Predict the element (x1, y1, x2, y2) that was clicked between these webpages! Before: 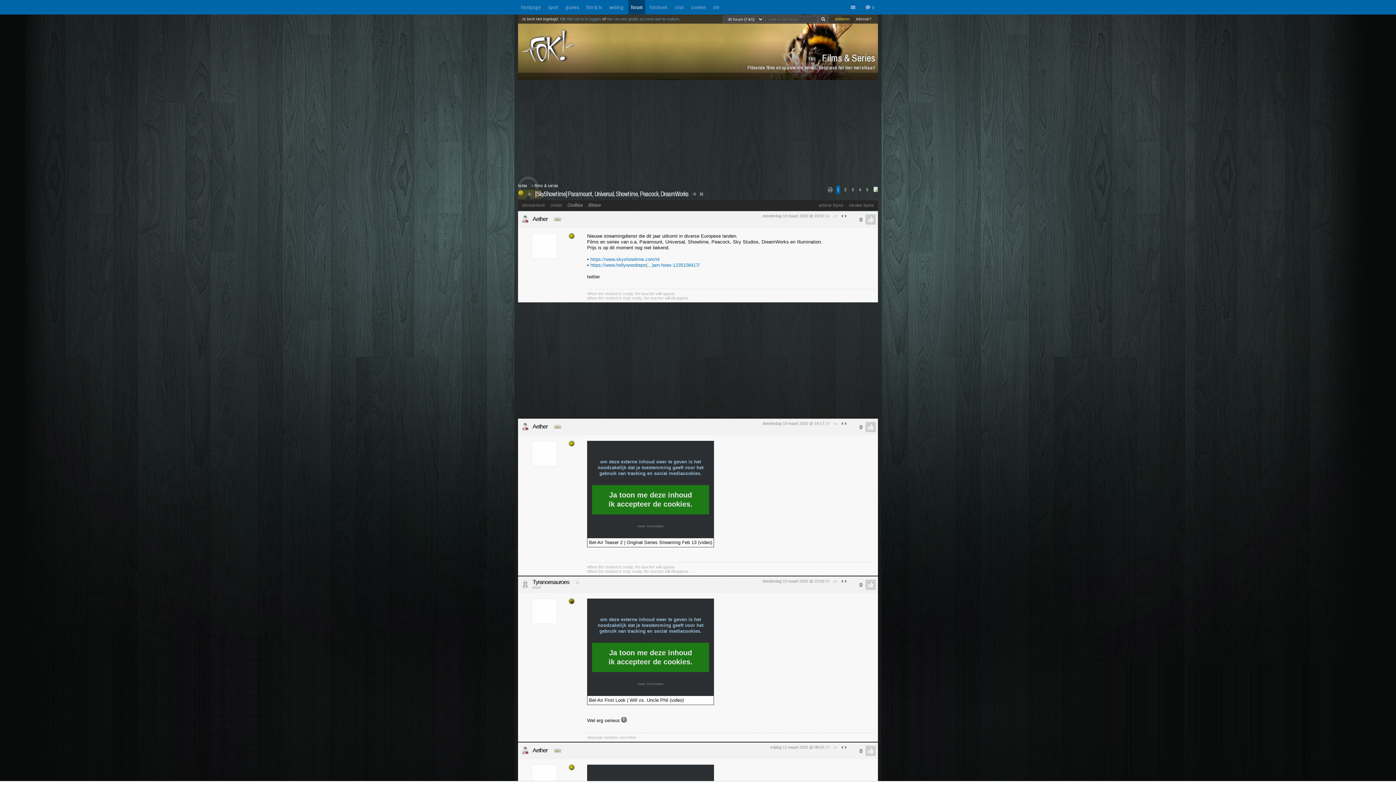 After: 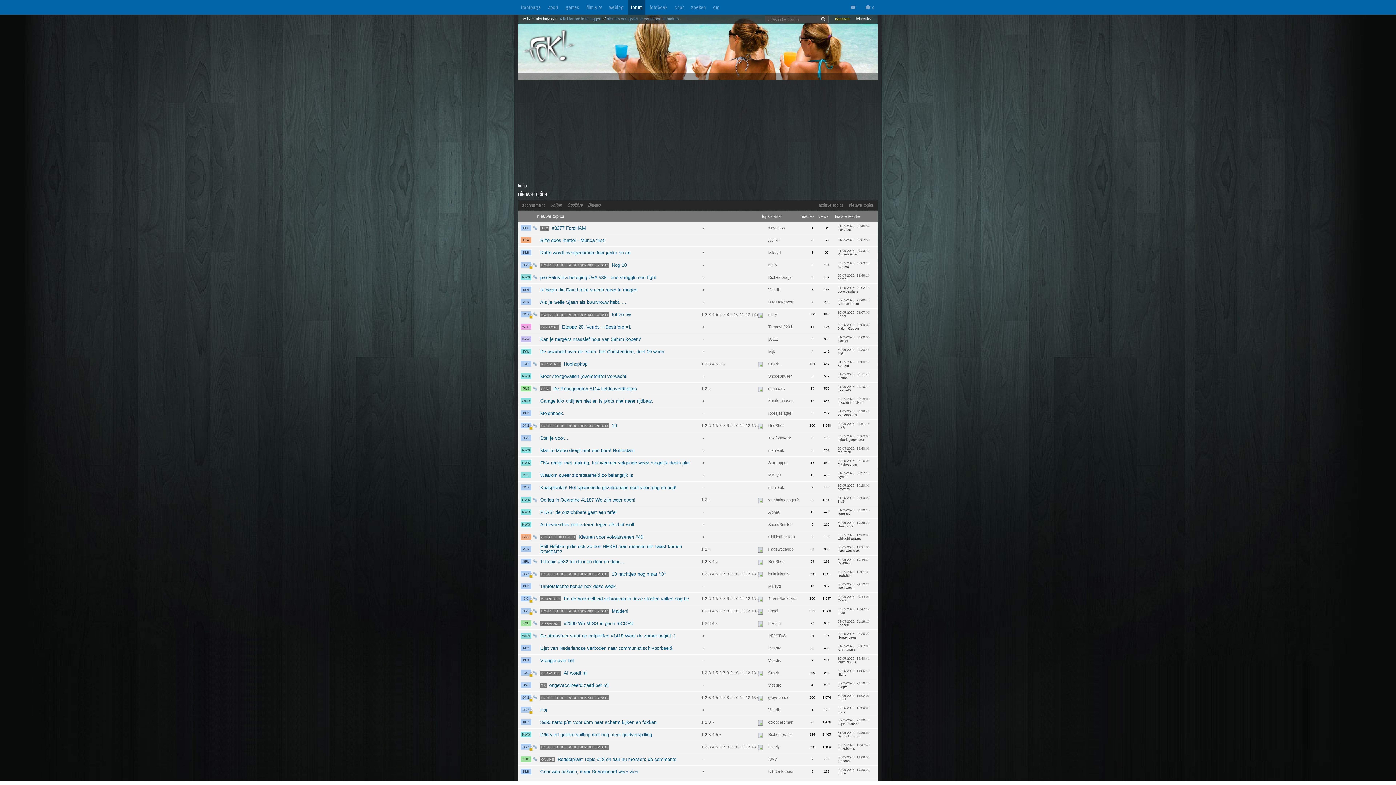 Action: label: nieuwe topics bbox: (846, 198, 876, 212)